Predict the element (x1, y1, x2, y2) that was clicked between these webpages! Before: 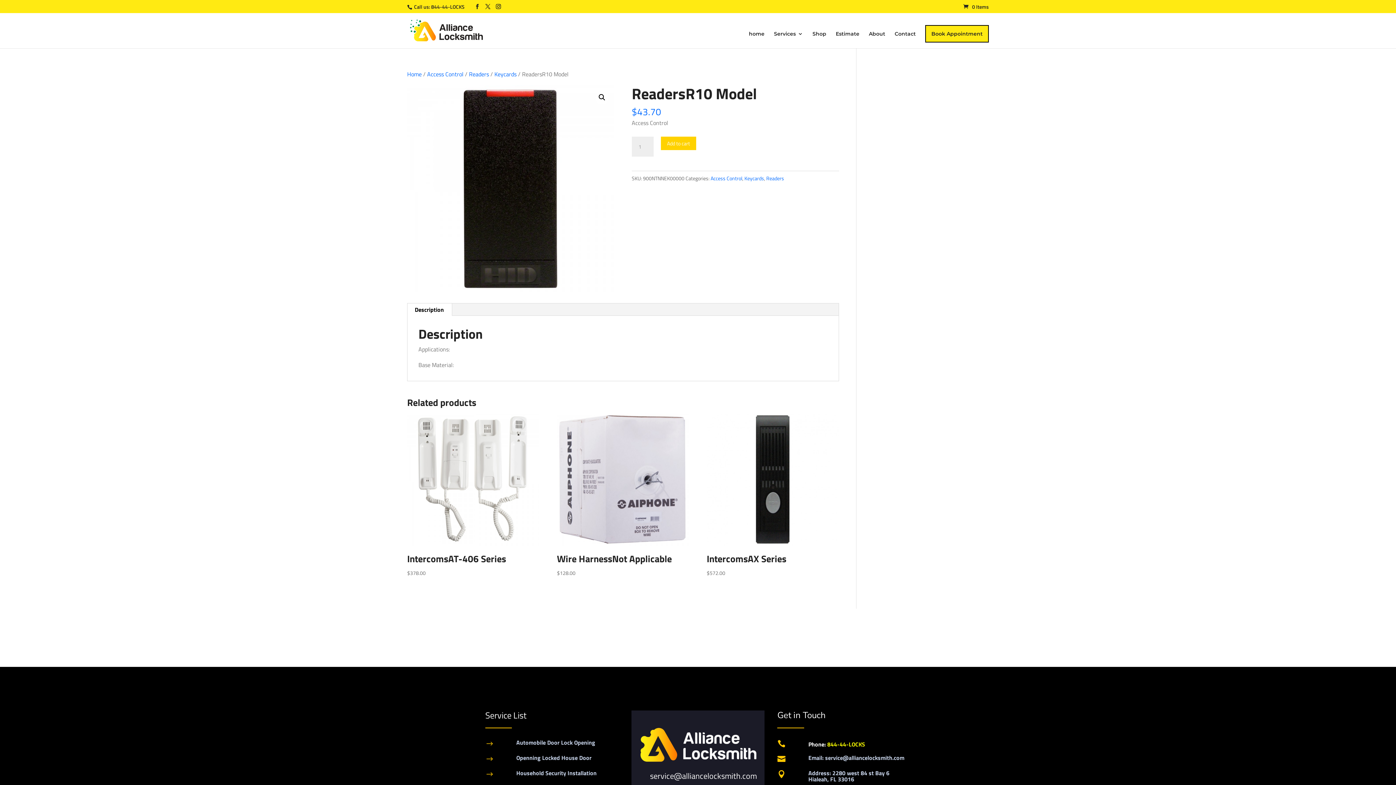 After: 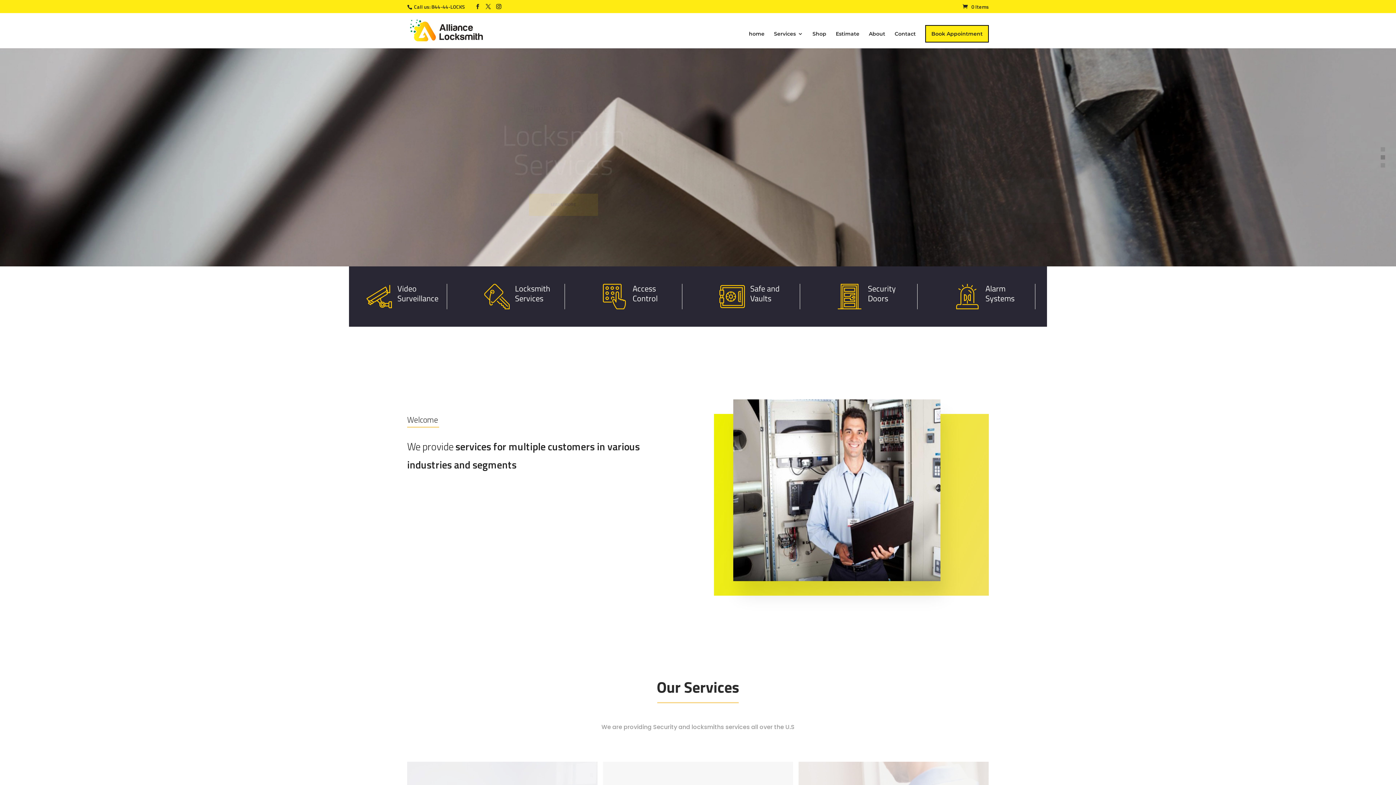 Action: label: Home bbox: (407, 69, 421, 78)